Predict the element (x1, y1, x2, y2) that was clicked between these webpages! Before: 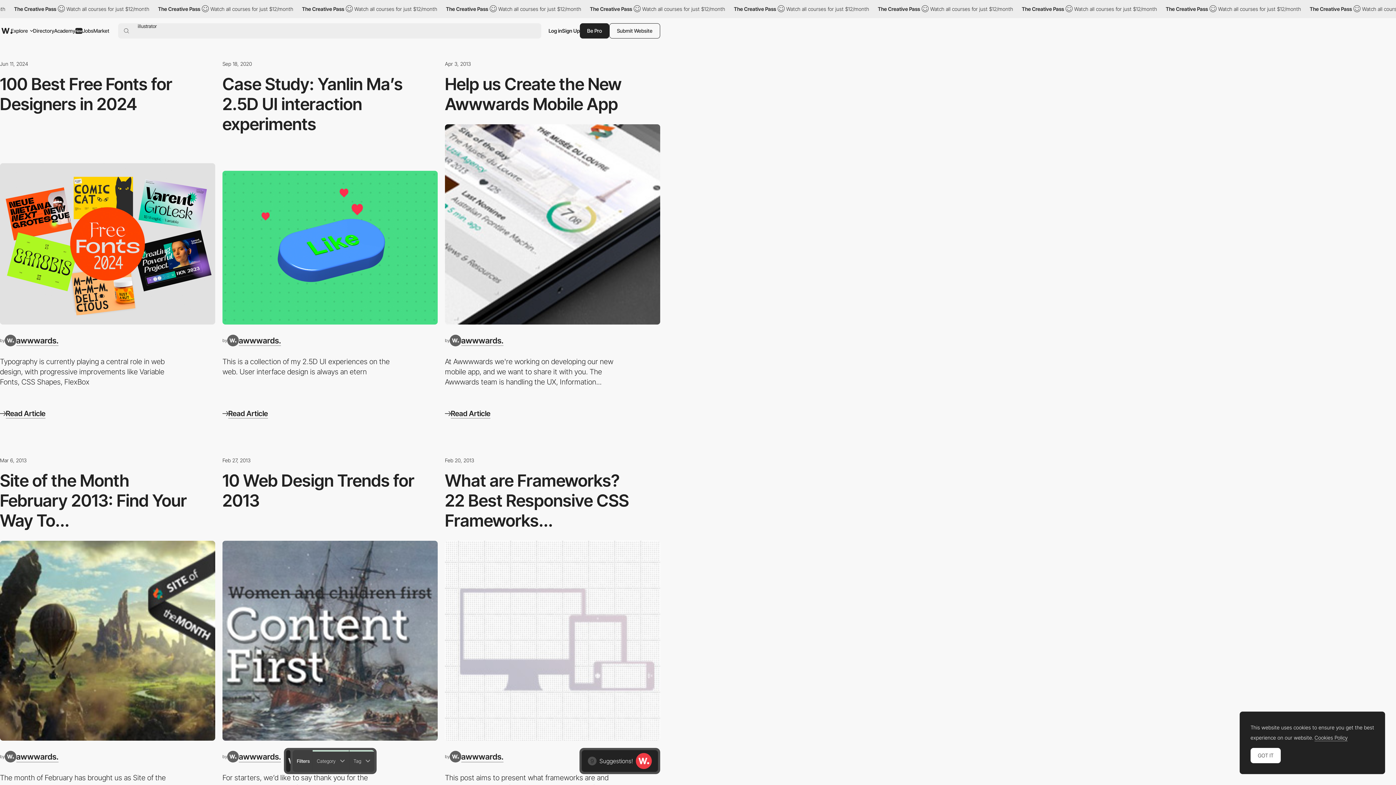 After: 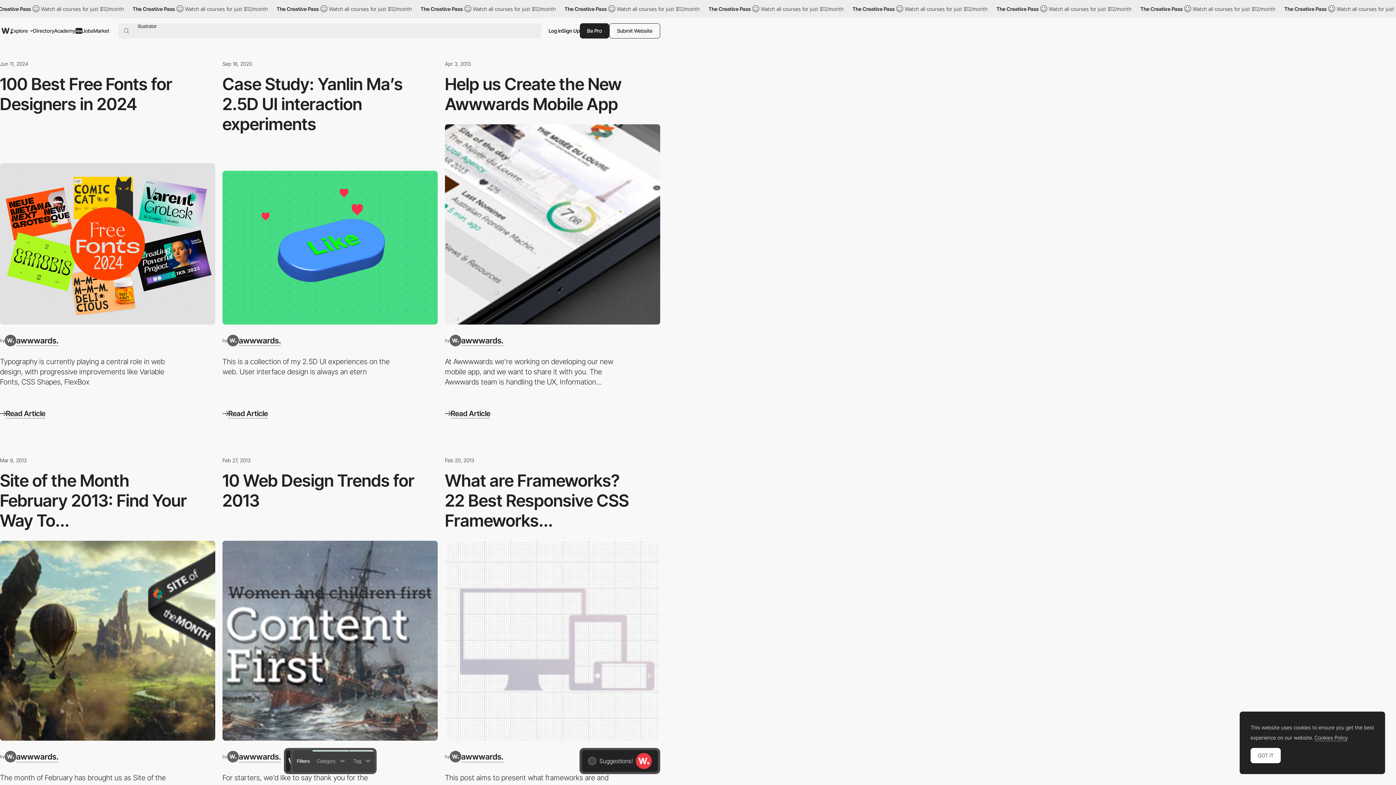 Action: bbox: (124, 23, 129, 38) label: Search